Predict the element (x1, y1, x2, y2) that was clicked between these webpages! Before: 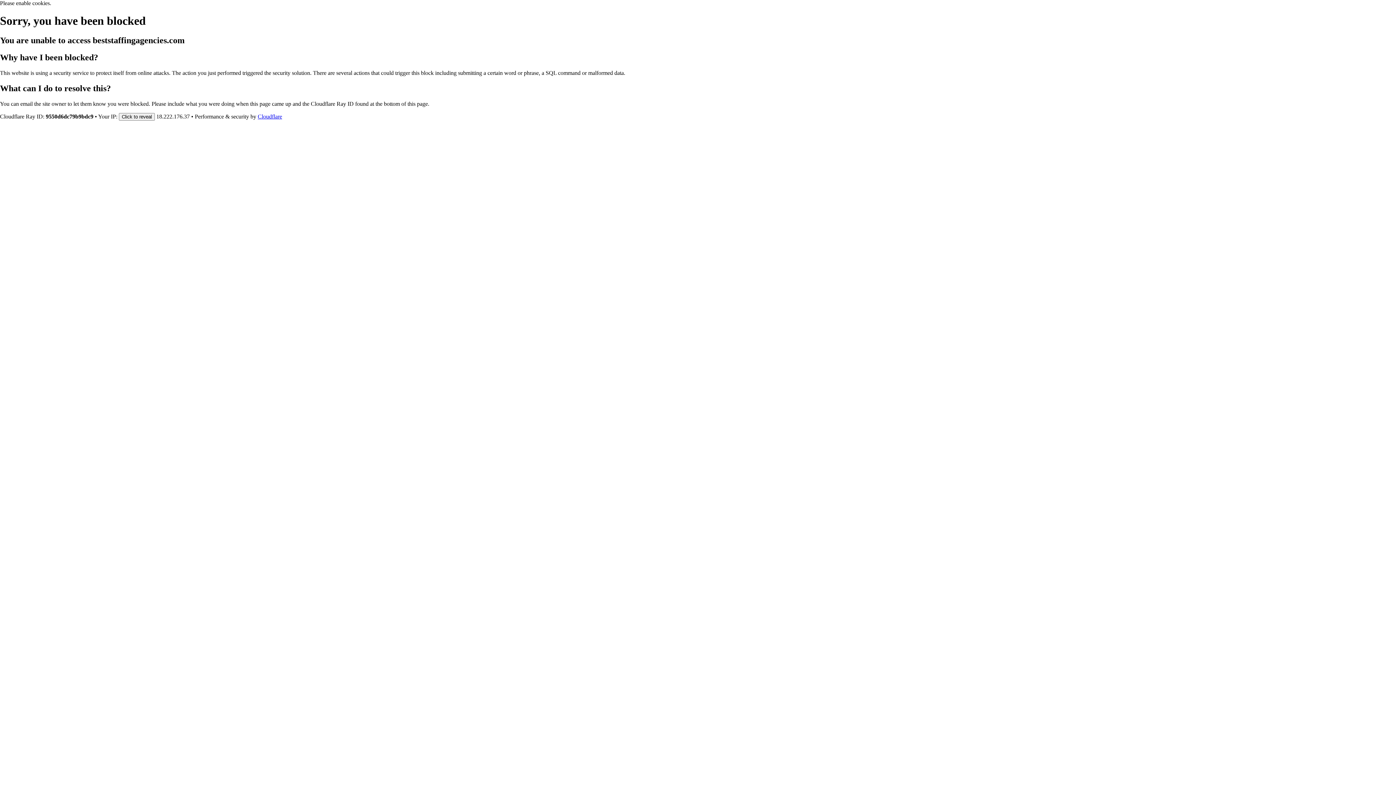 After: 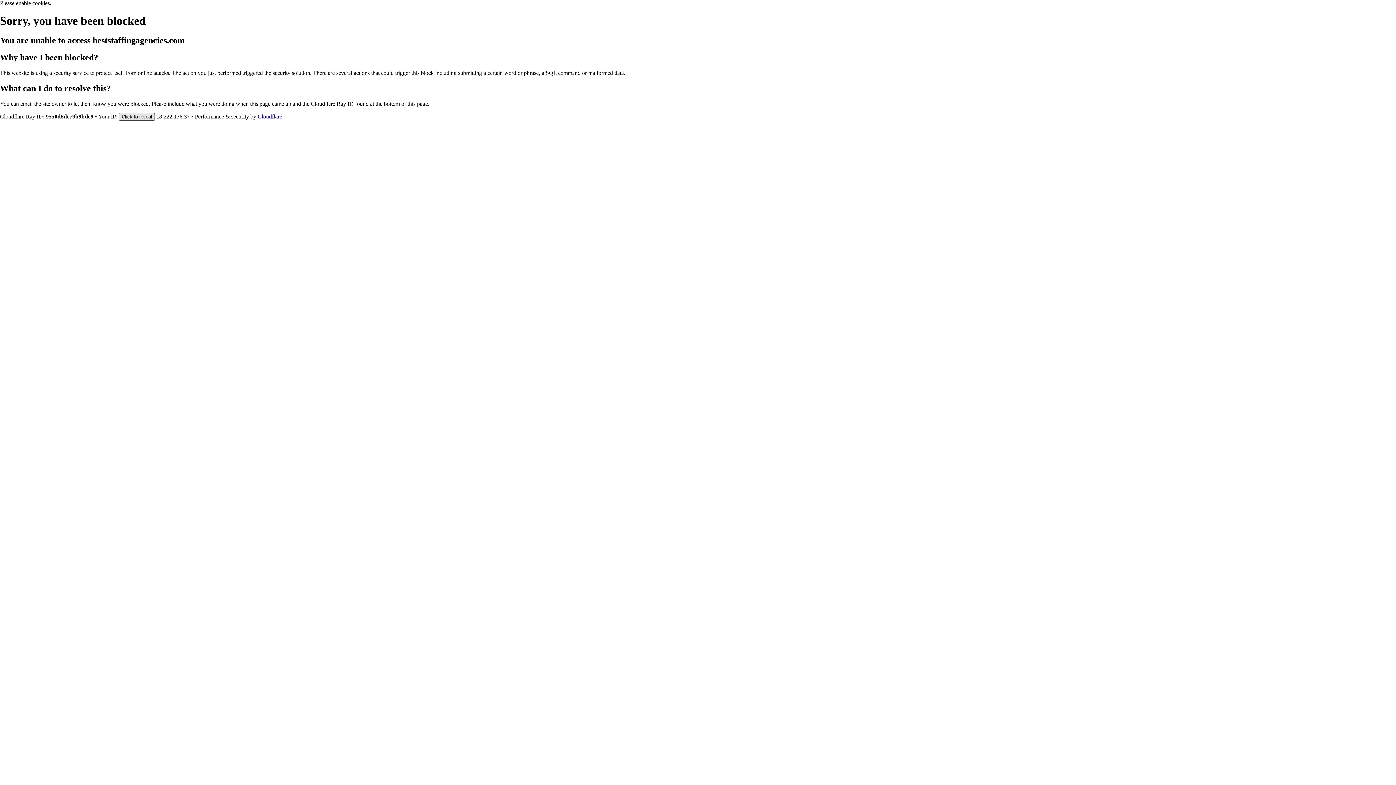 Action: label: Click to reveal bbox: (118, 112, 154, 120)